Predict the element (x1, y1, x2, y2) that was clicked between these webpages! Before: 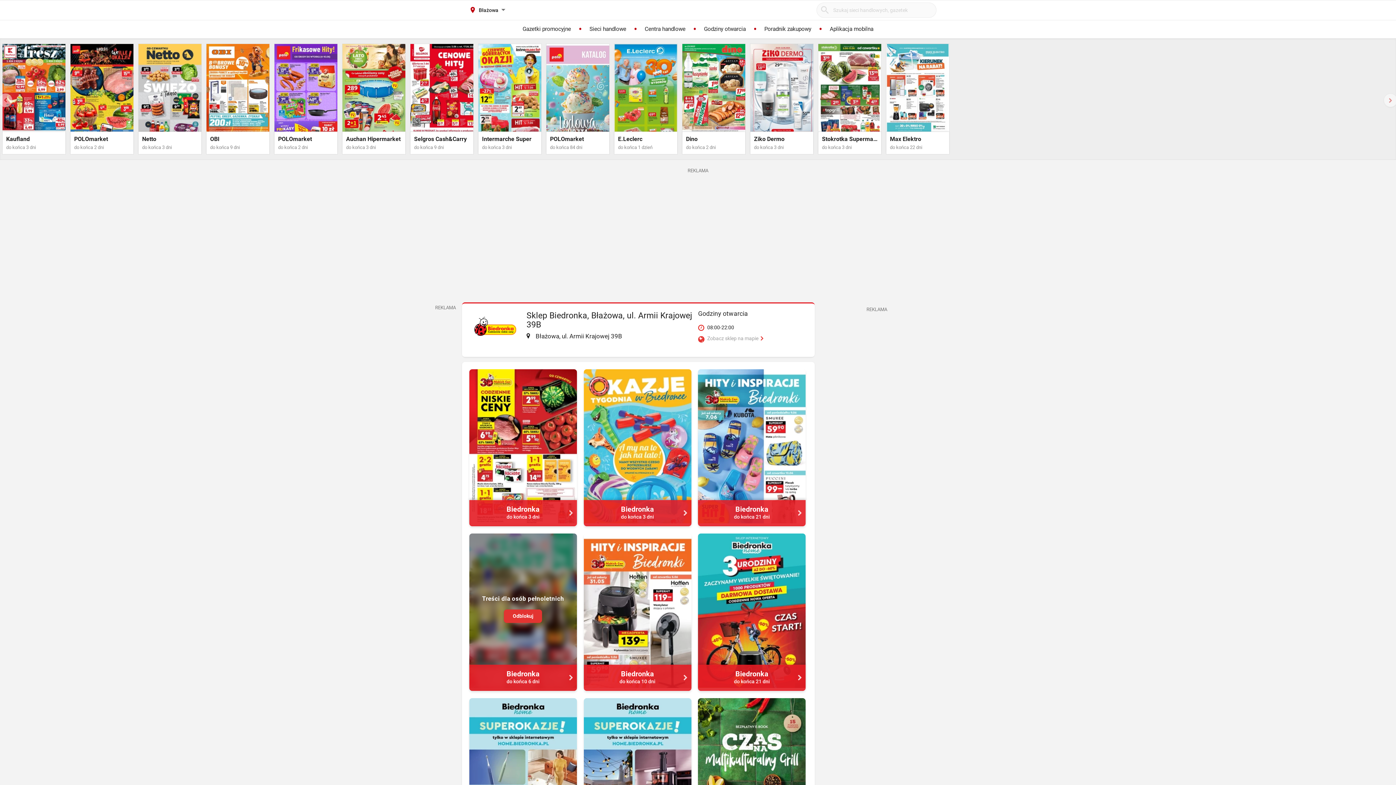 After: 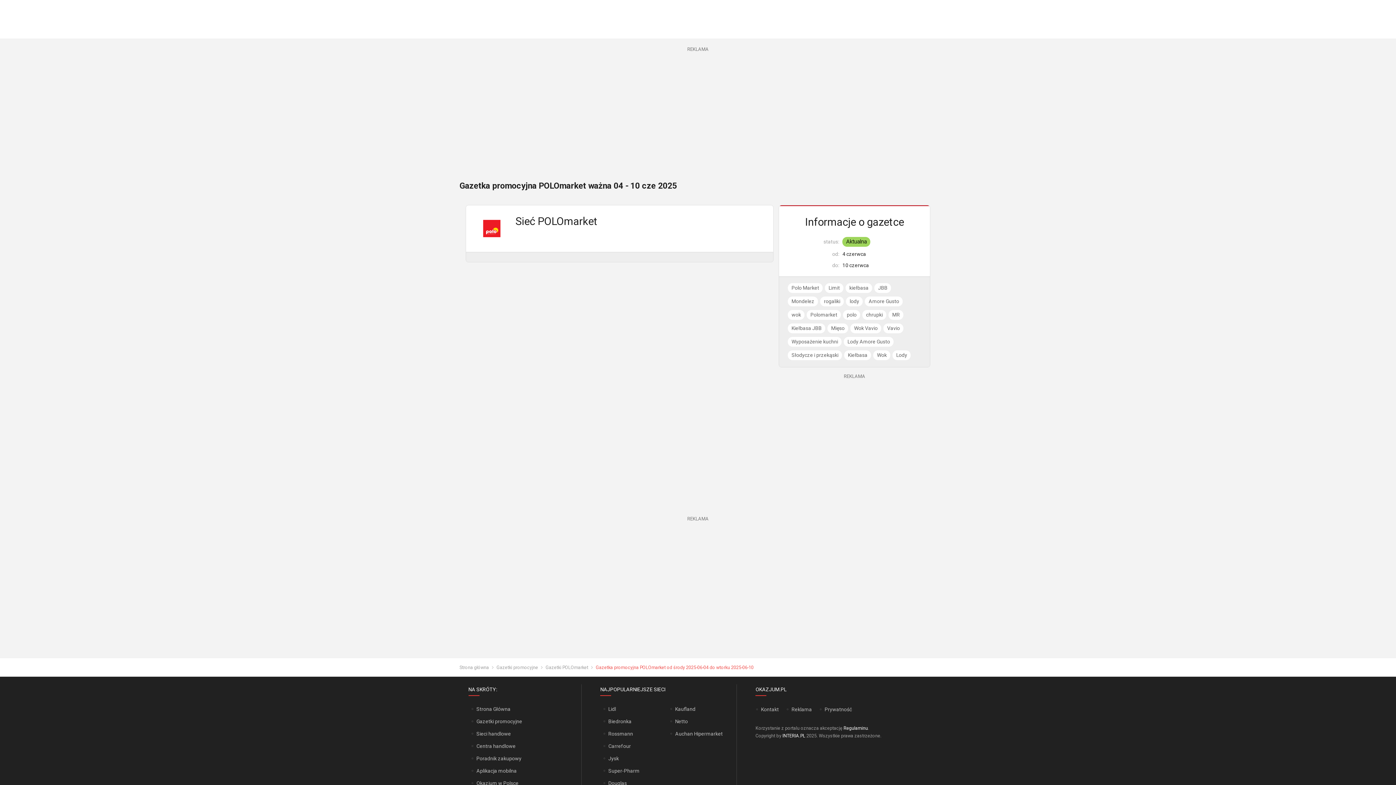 Action: bbox: (274, 43, 337, 154) label: POLOmarket
do końca 2 dni